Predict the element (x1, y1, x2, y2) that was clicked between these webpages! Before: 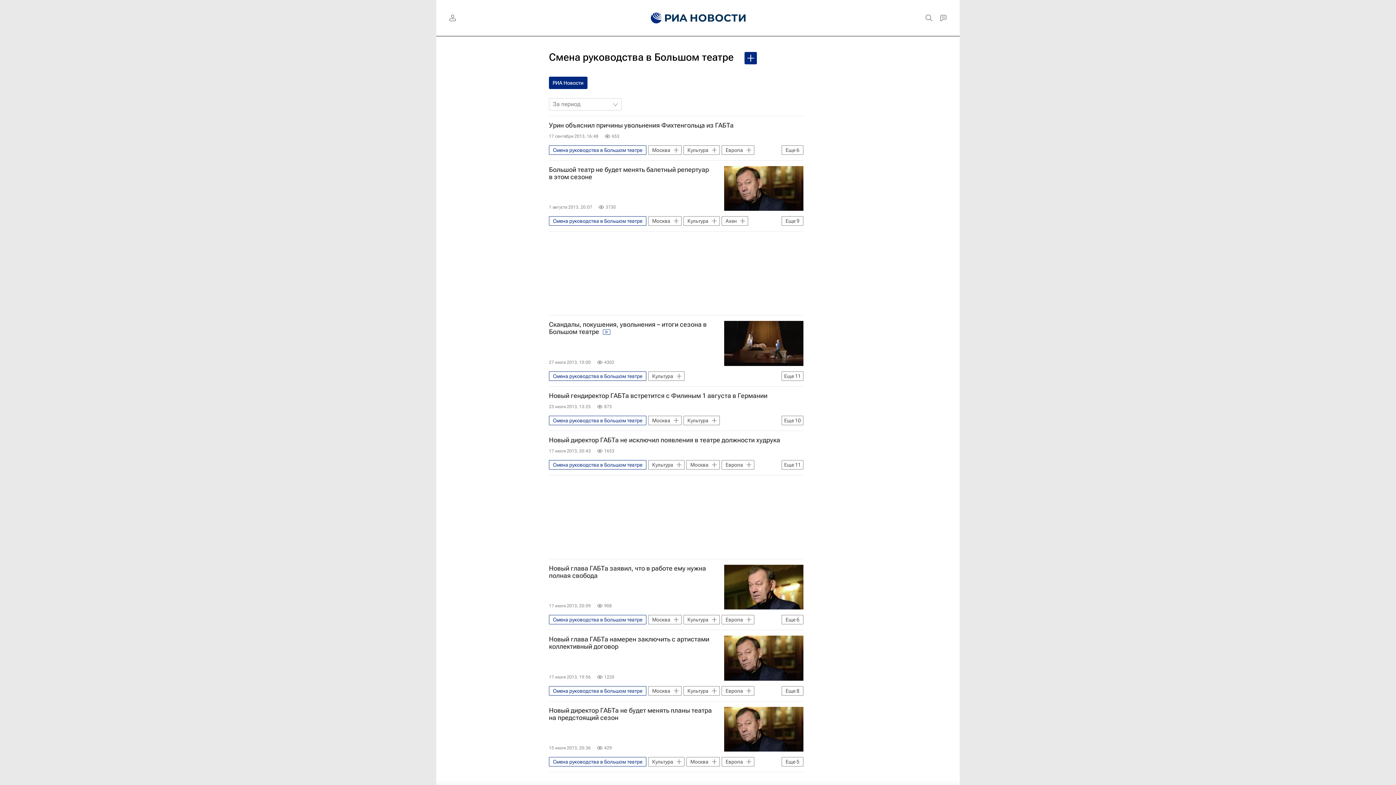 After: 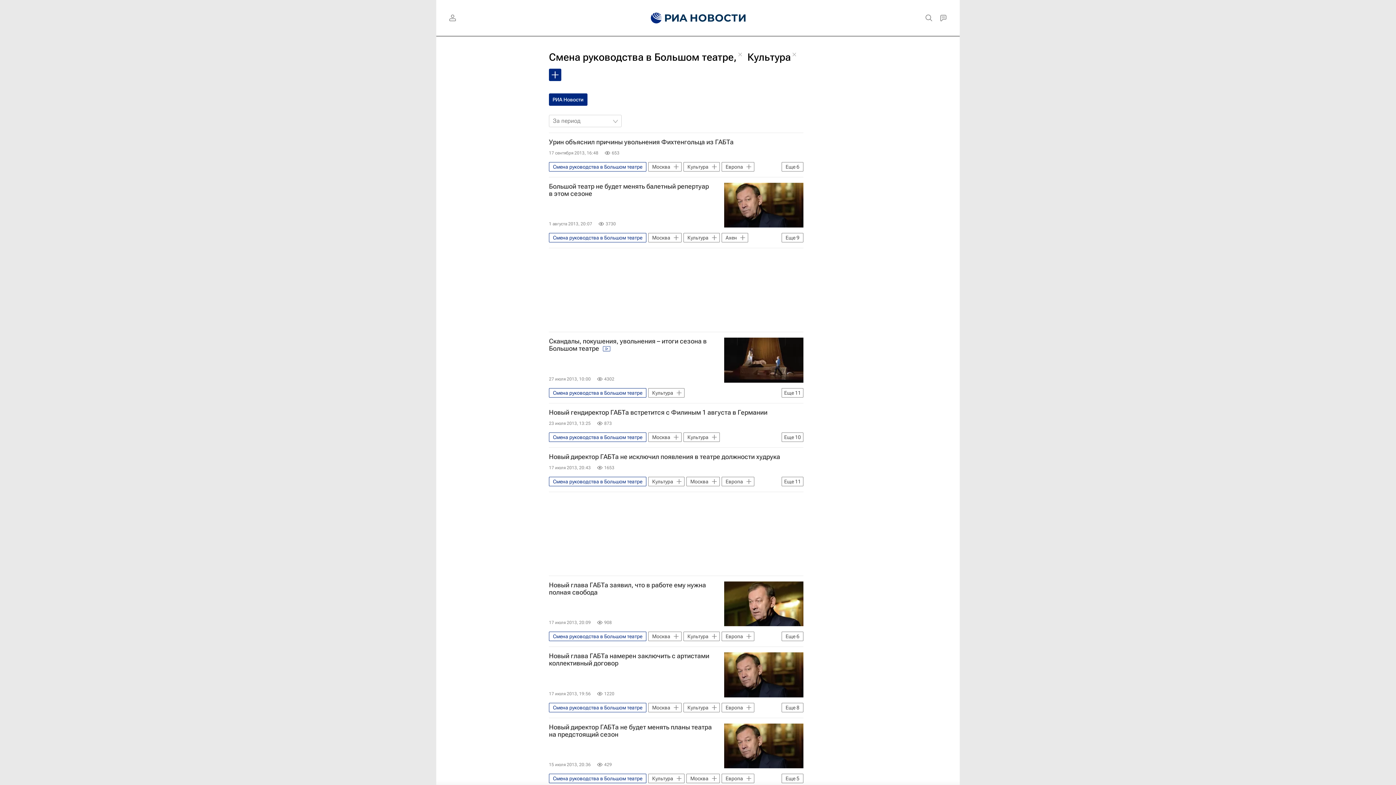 Action: label: Культура bbox: (683, 216, 720, 225)